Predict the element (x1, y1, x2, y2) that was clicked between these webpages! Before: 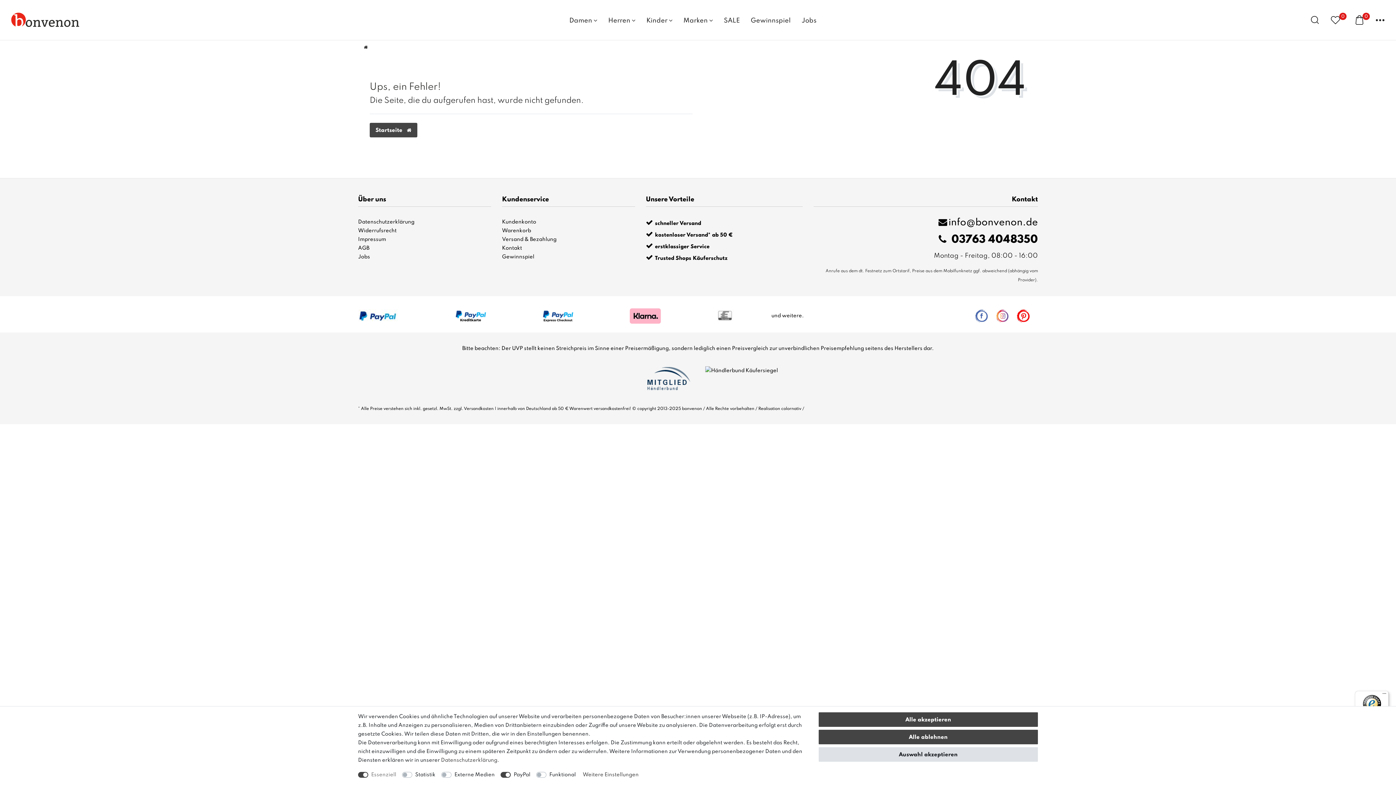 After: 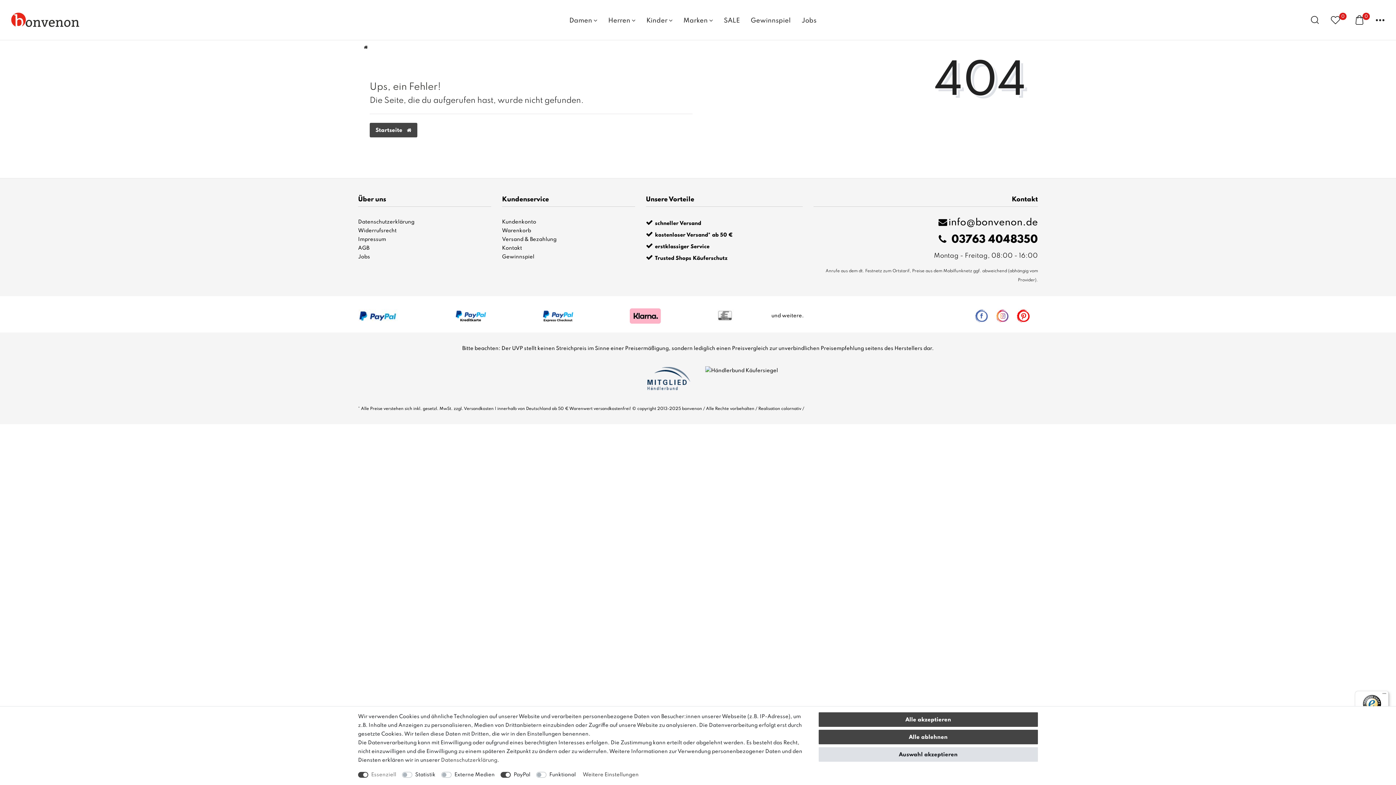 Action: label: info@bonvenon.de bbox: (937, 217, 1038, 227)